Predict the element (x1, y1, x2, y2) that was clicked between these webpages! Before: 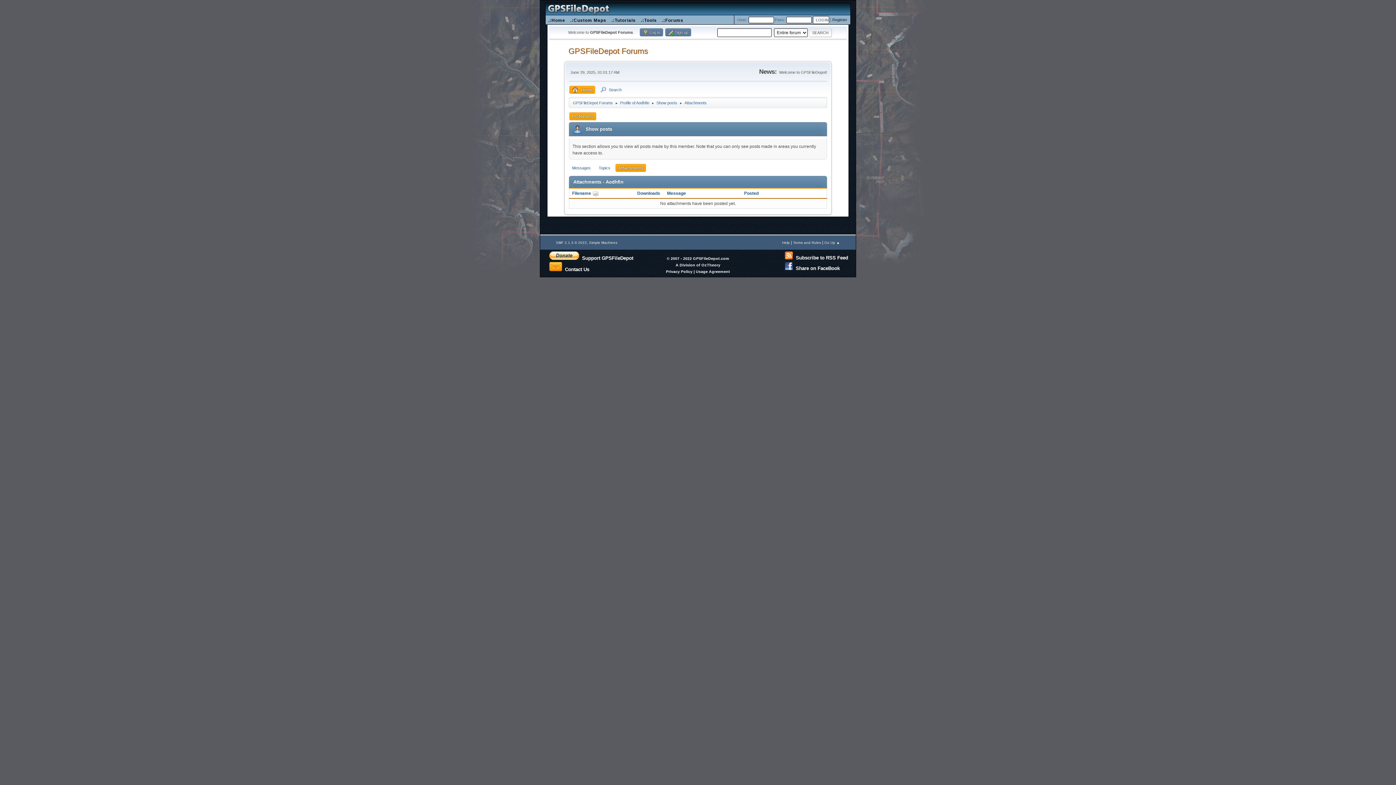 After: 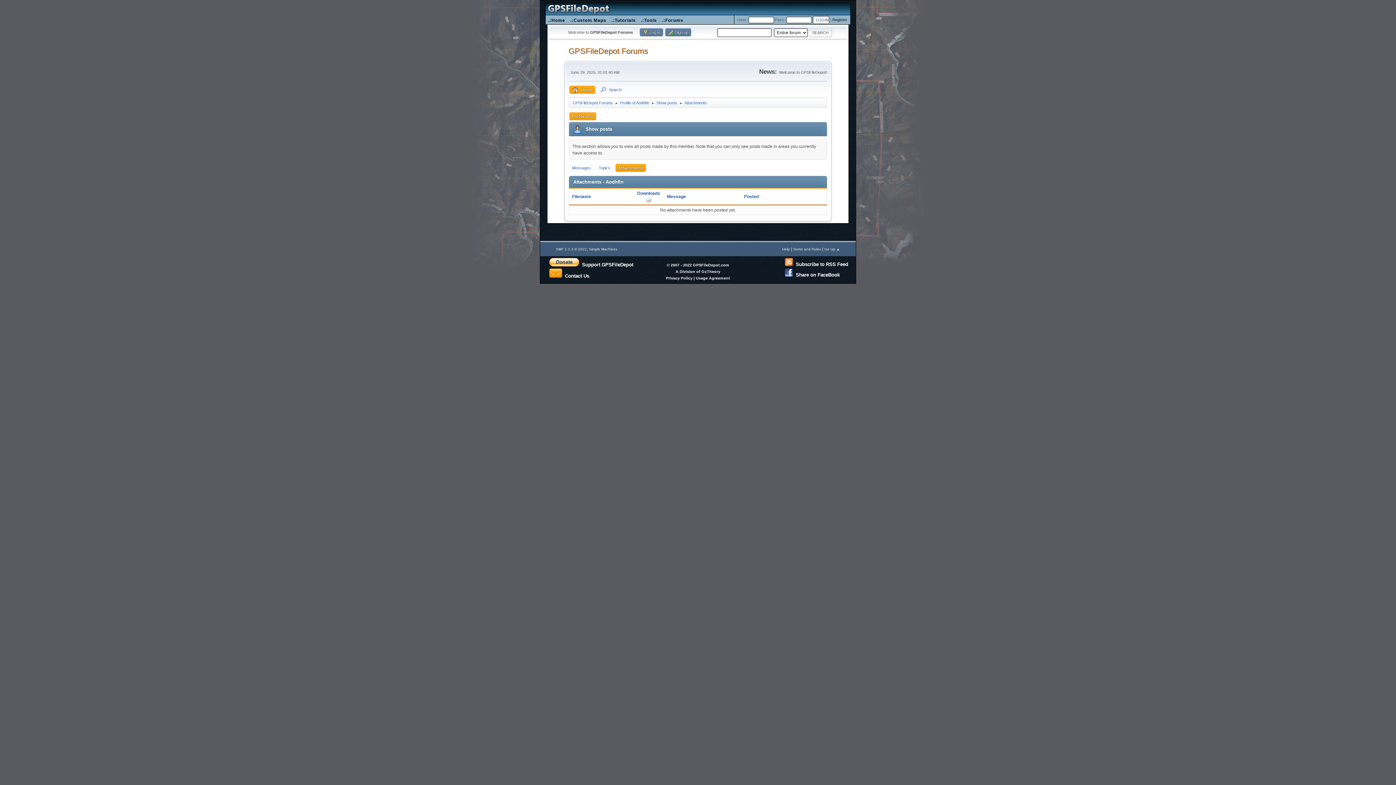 Action: bbox: (637, 190, 660, 196) label: Downloads